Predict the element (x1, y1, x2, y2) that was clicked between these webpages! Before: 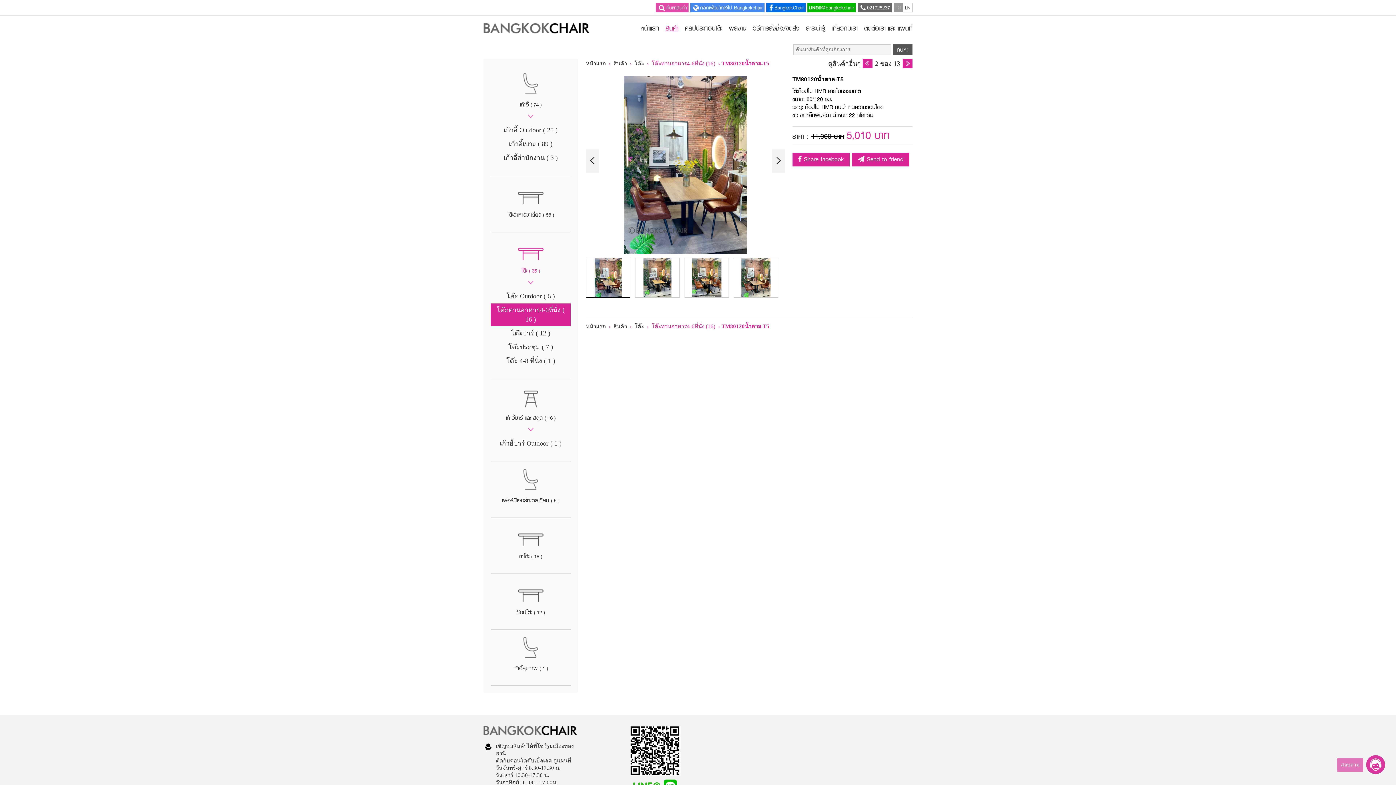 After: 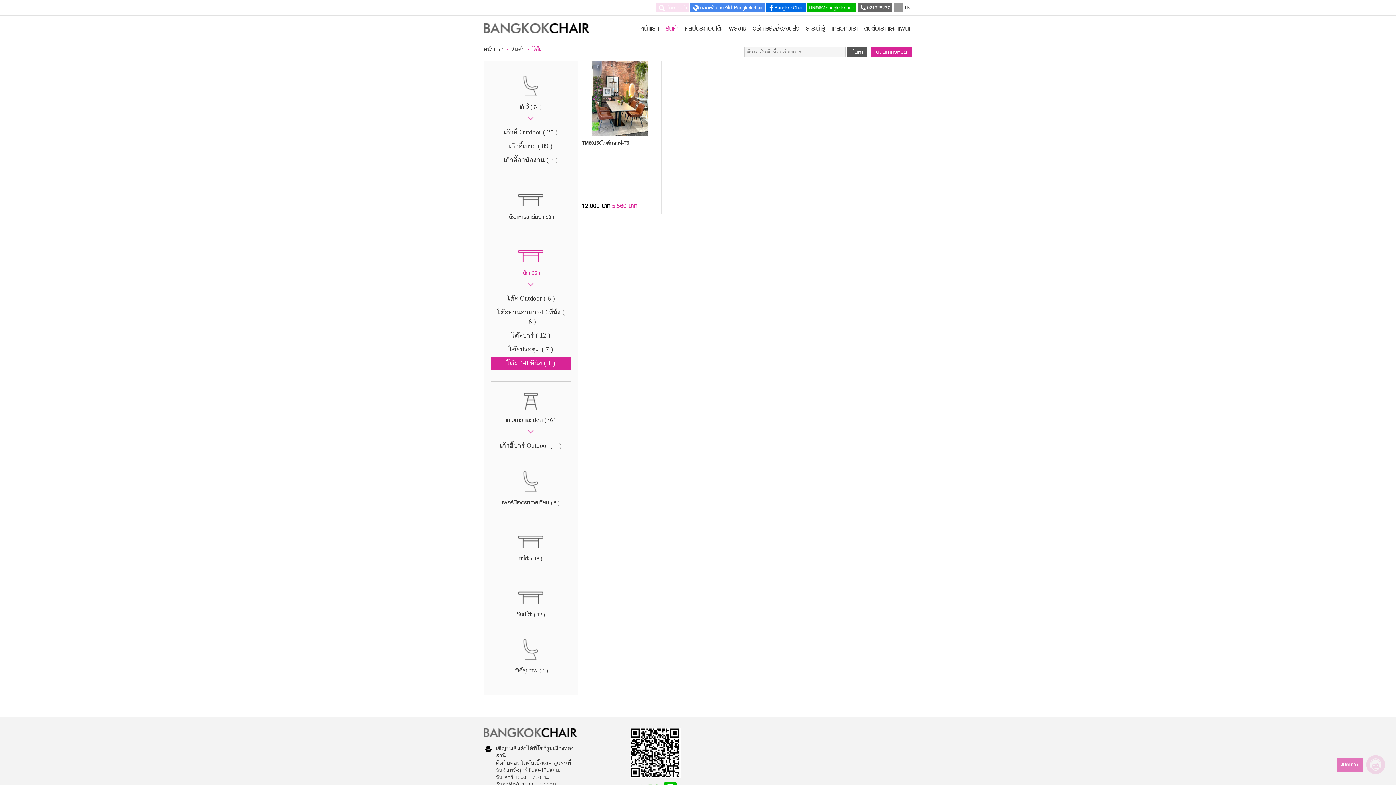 Action: bbox: (490, 354, 570, 367) label: โต๊ะ 4-8 ที่นั่ง ( 1 )